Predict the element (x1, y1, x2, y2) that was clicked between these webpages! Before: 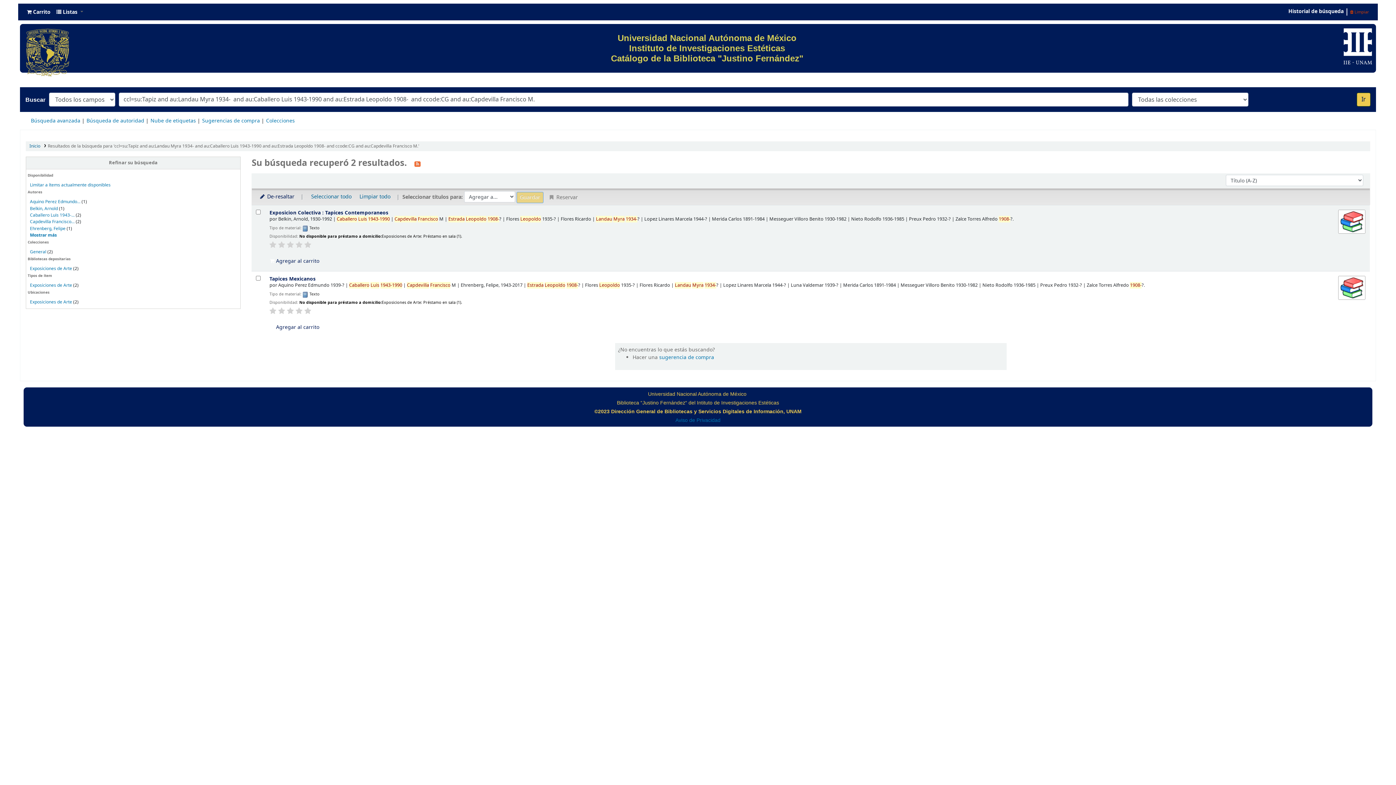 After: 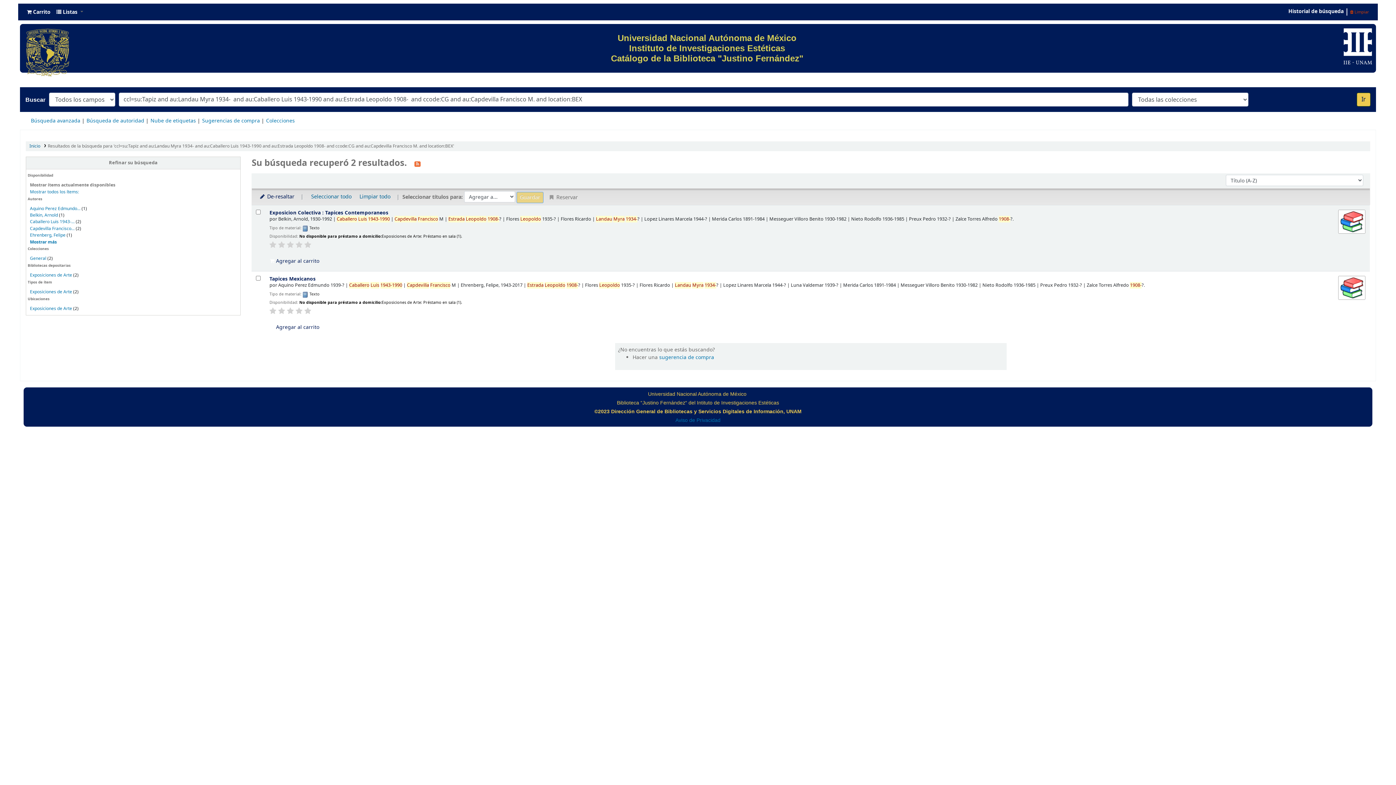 Action: label: Limitar a ítems actualmente disponibles bbox: (29, 181, 110, 188)